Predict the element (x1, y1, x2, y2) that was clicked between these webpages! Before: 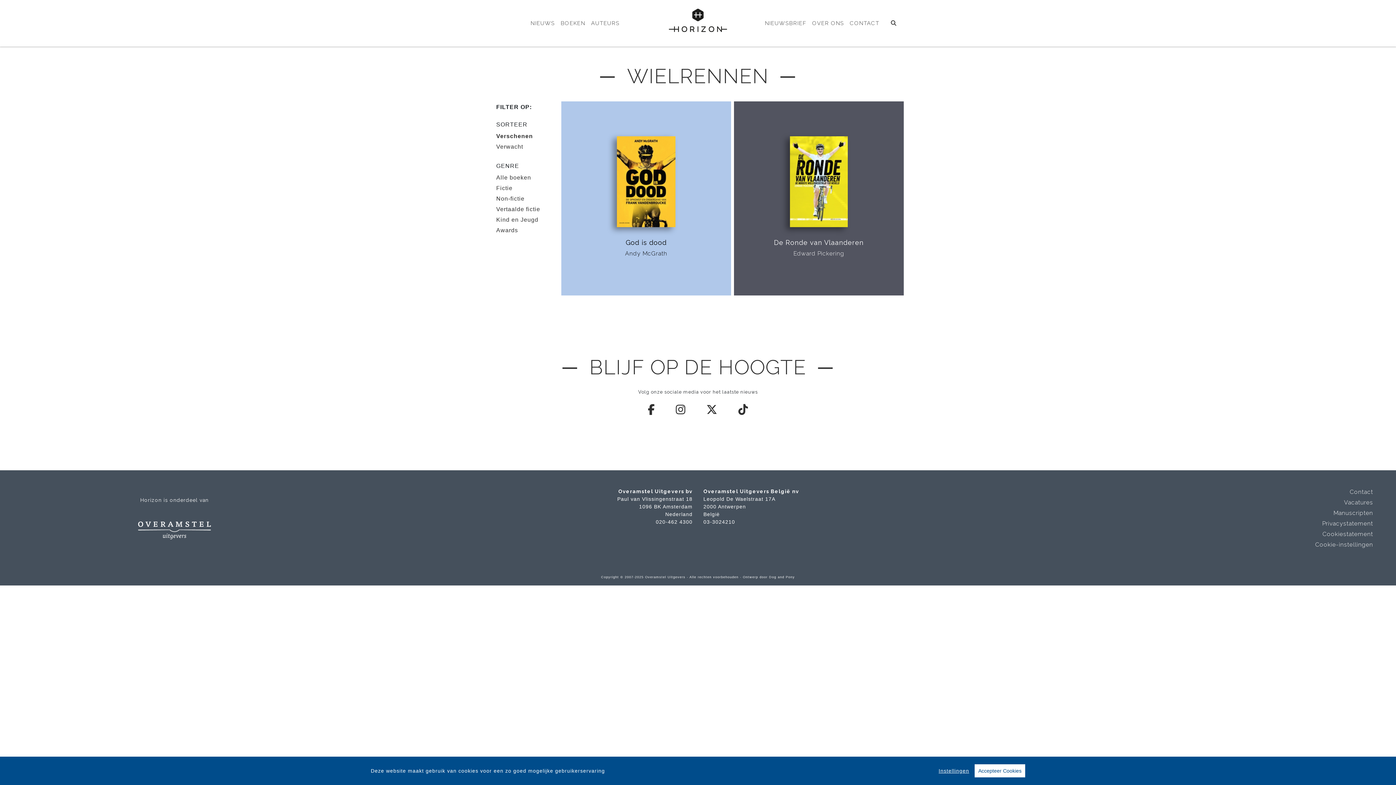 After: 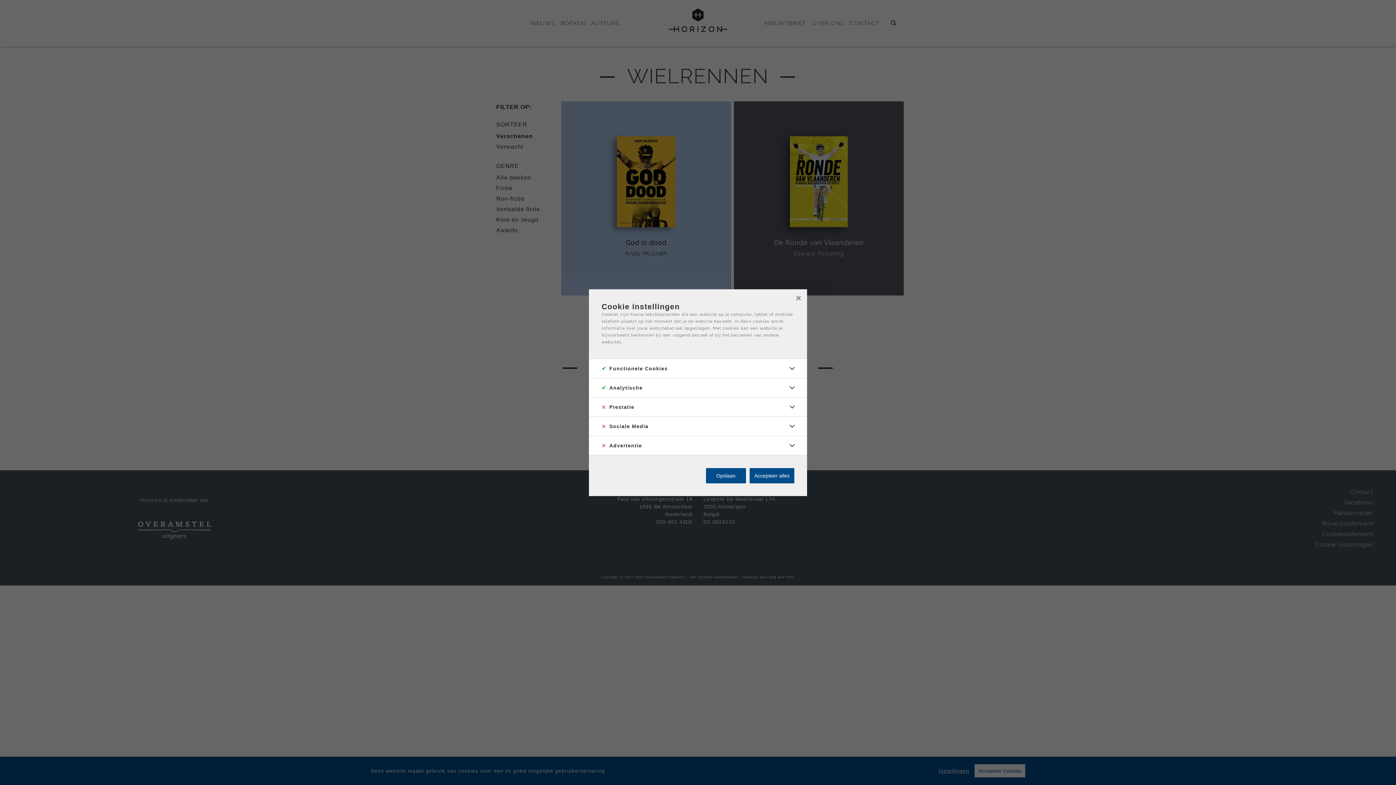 Action: label: Cookie-instellingen bbox: (1315, 541, 1373, 548)